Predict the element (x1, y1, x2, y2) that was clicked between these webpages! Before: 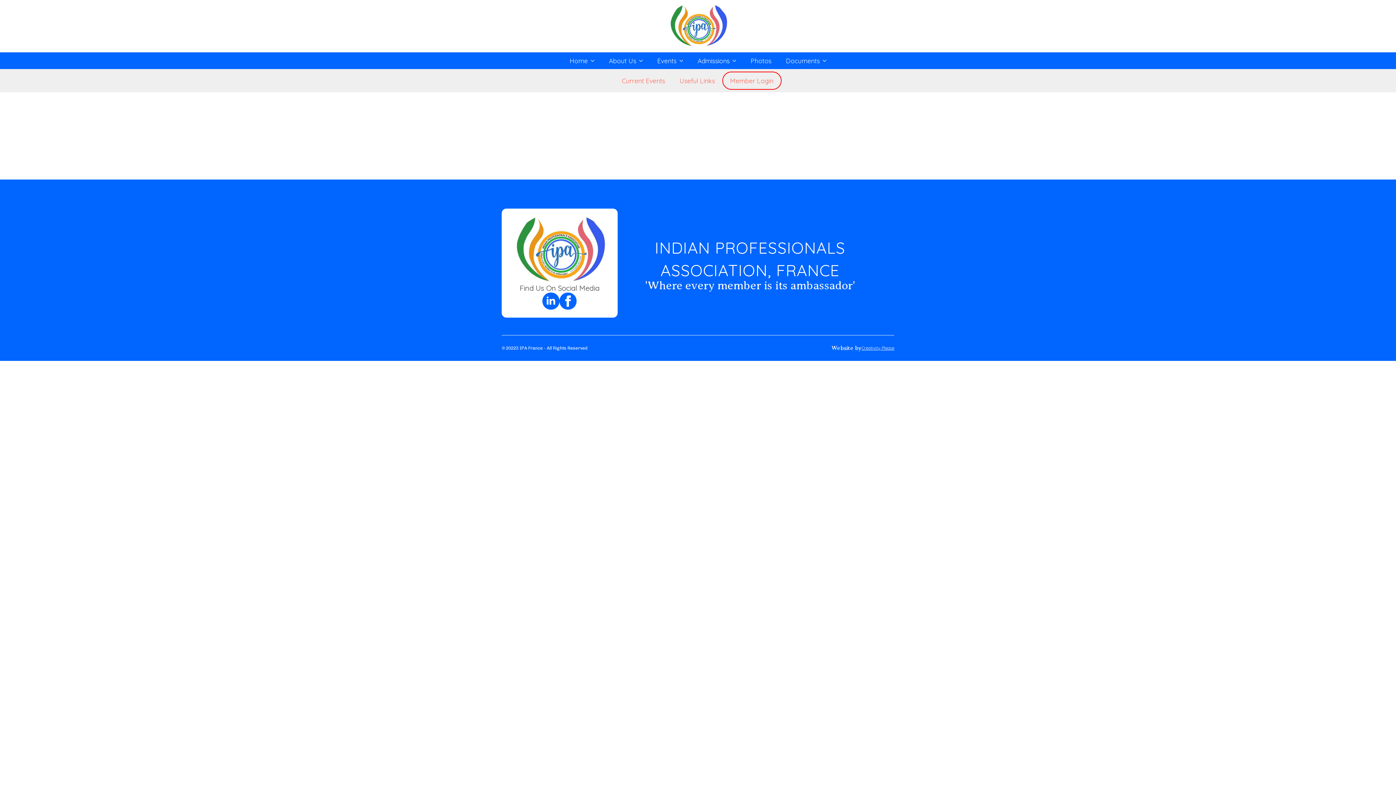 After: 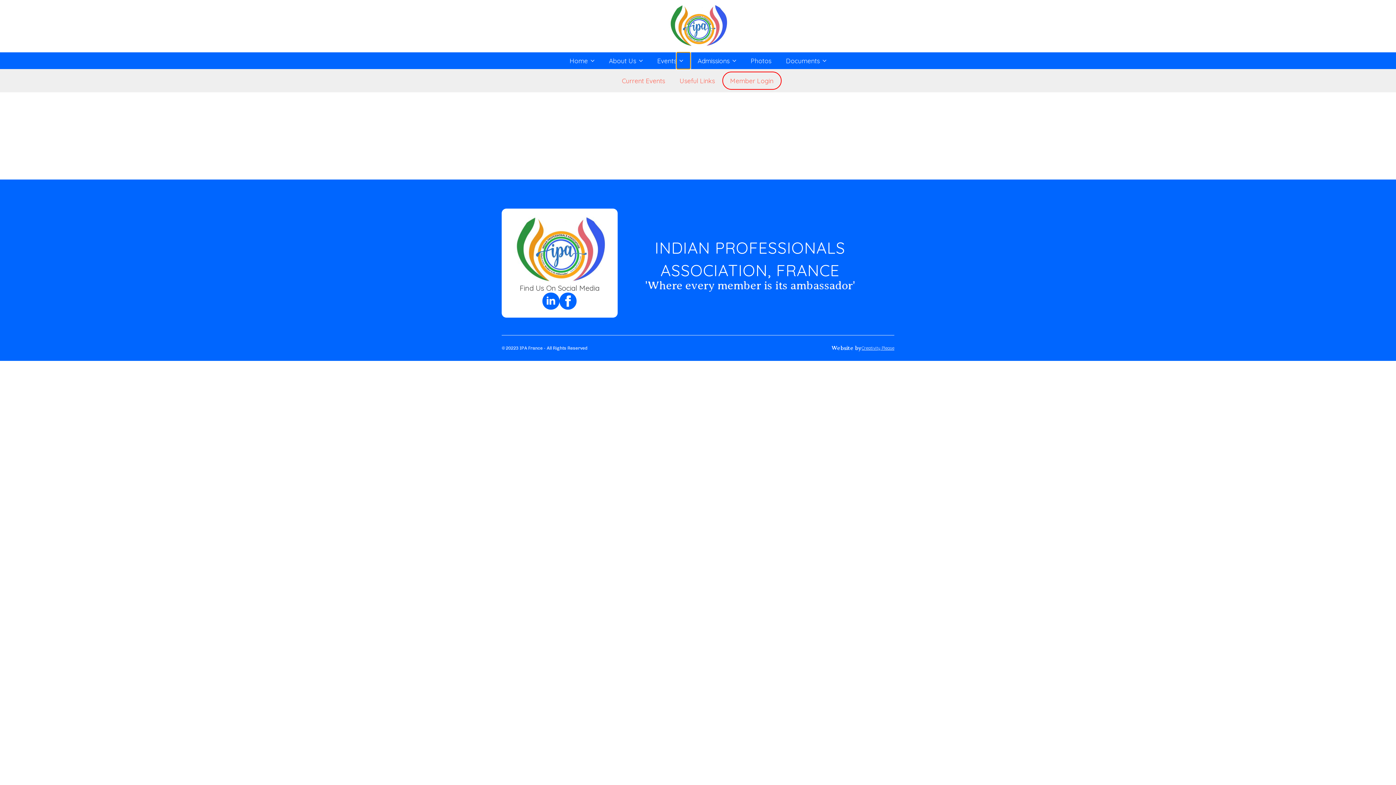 Action: label: Events Submenu bbox: (676, 52, 690, 69)